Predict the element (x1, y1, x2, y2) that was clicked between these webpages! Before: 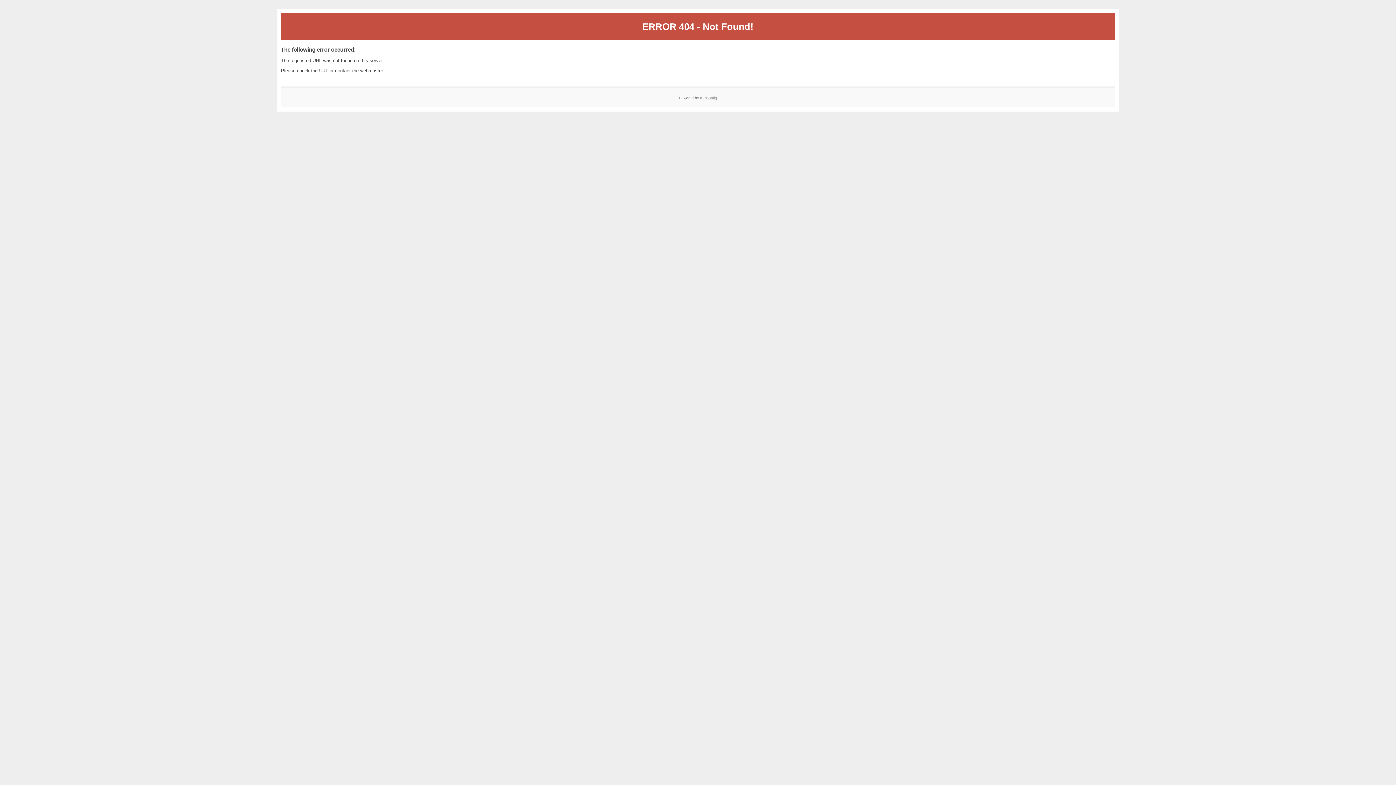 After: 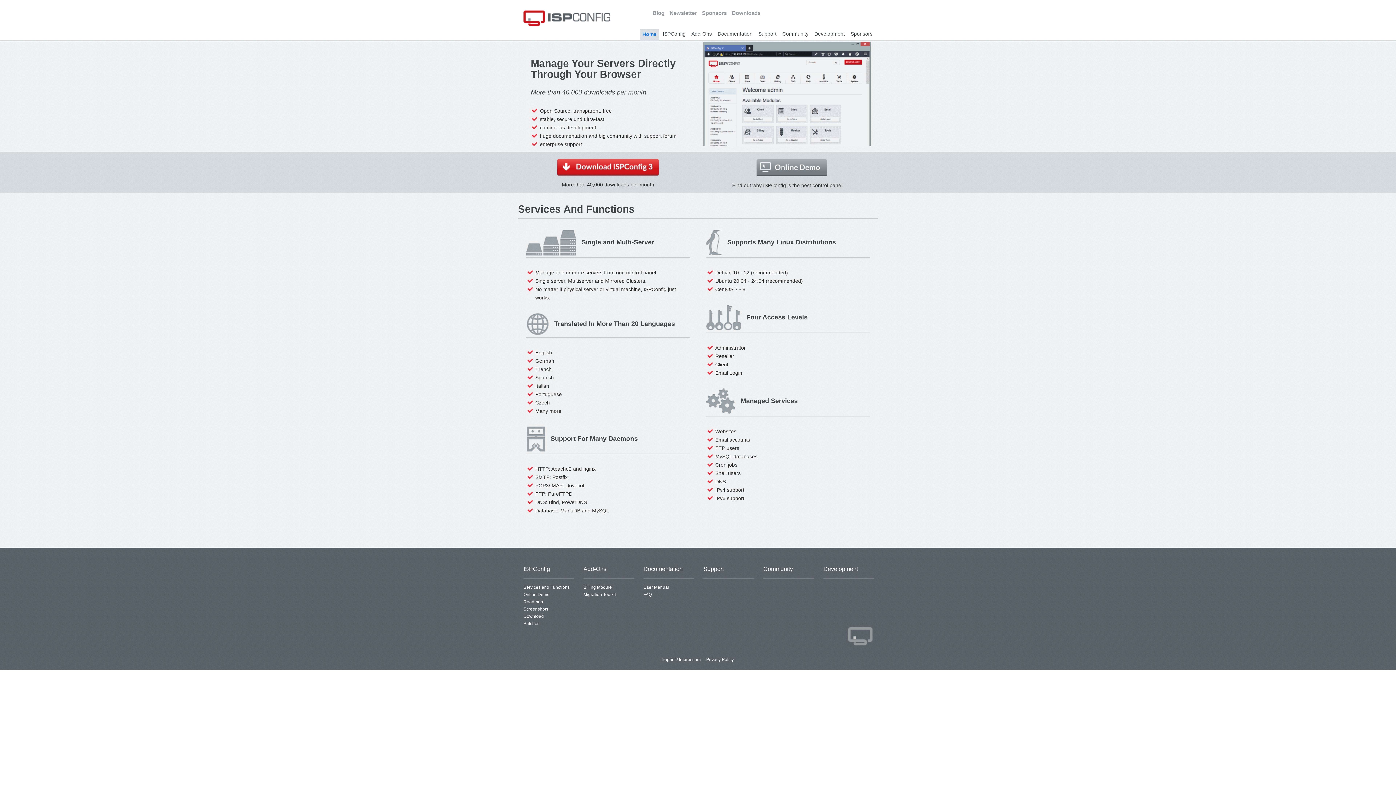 Action: bbox: (700, 95, 717, 99) label: ISPConfig